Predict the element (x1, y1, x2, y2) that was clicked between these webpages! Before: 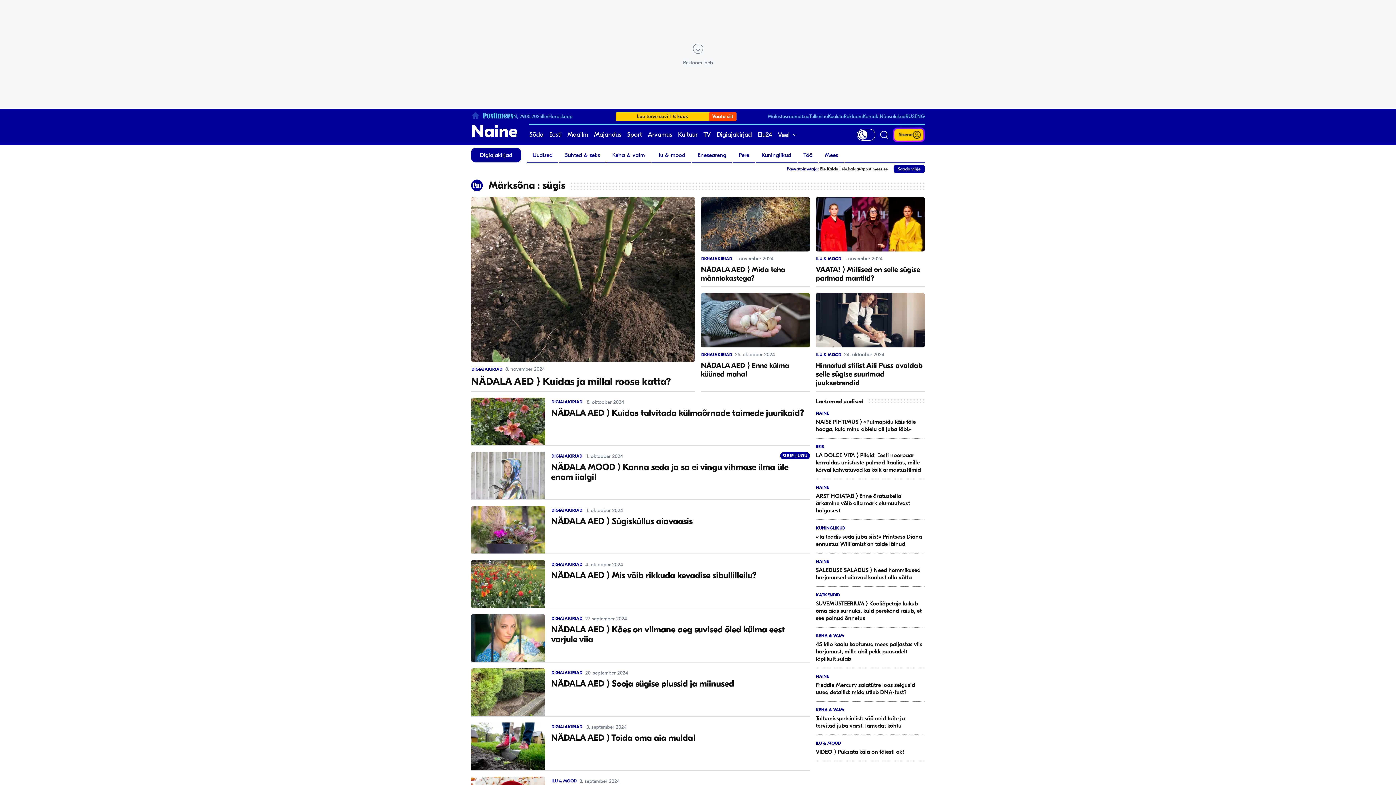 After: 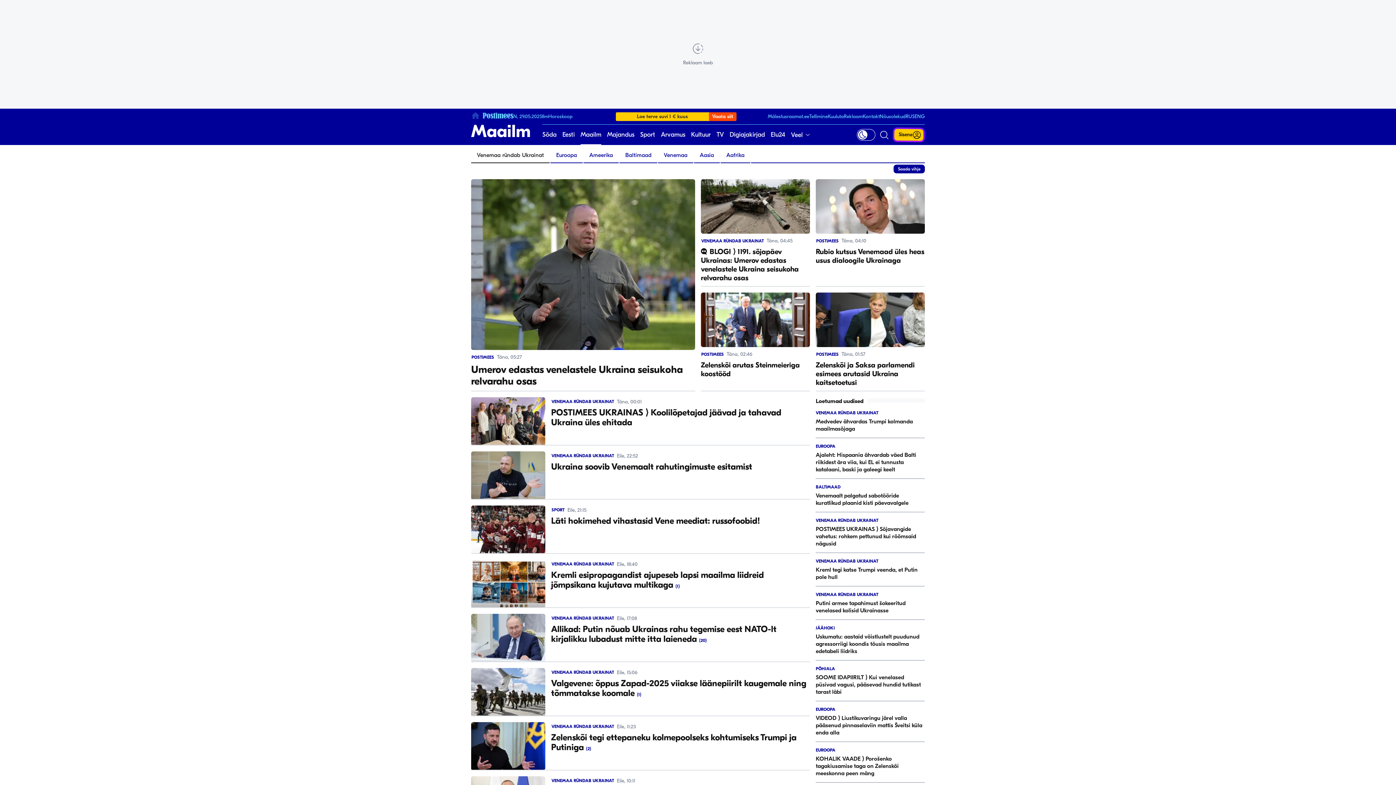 Action: label: Sõda bbox: (529, 124, 543, 145)